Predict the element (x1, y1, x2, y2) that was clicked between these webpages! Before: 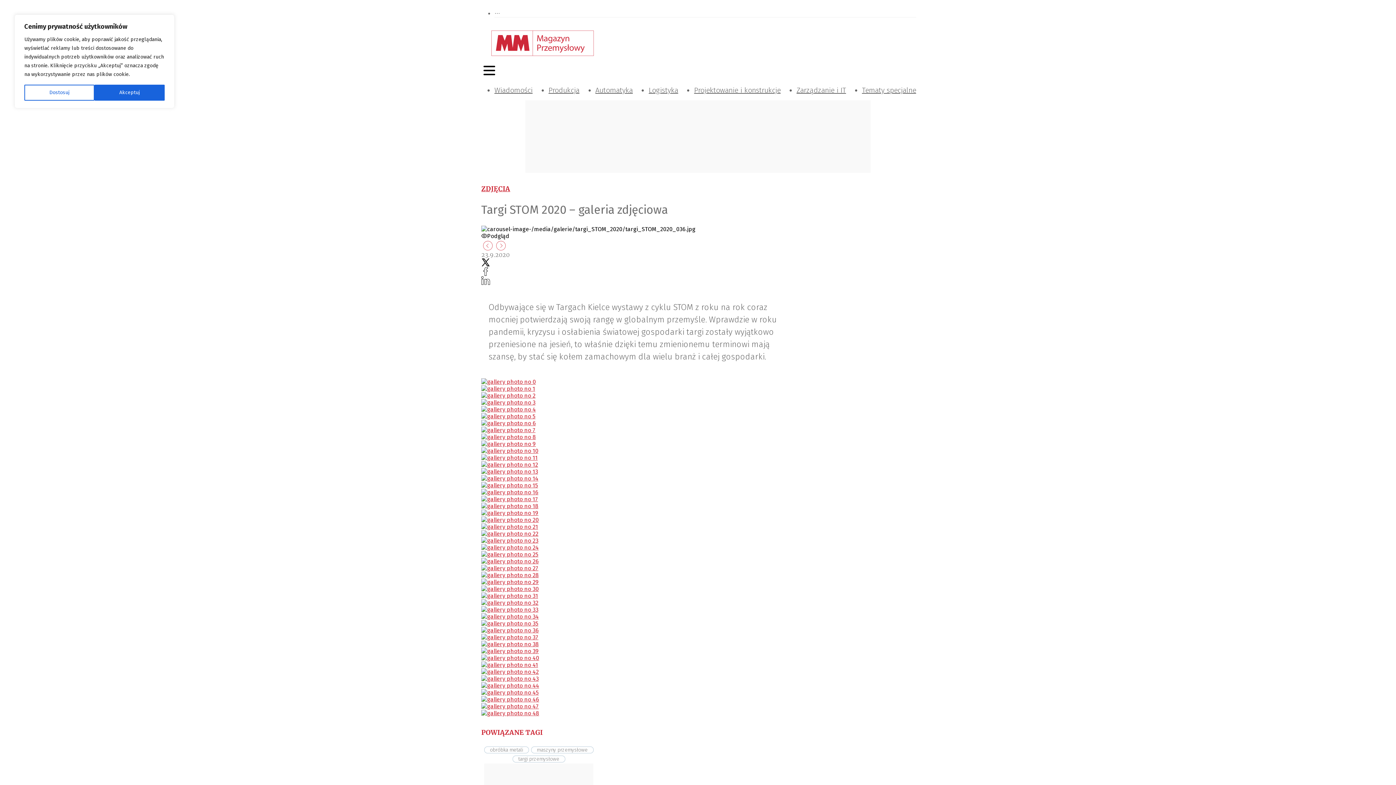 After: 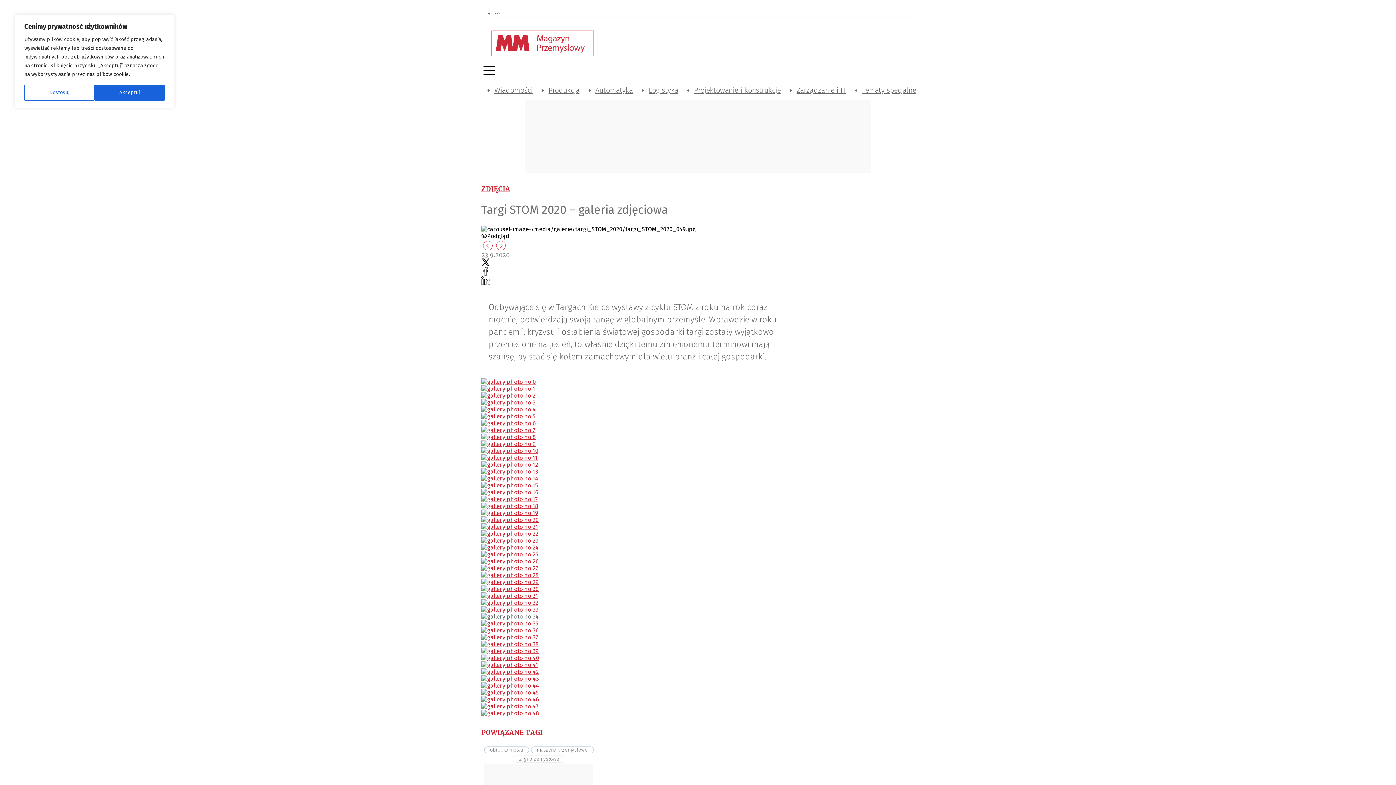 Action: bbox: (481, 613, 538, 620)